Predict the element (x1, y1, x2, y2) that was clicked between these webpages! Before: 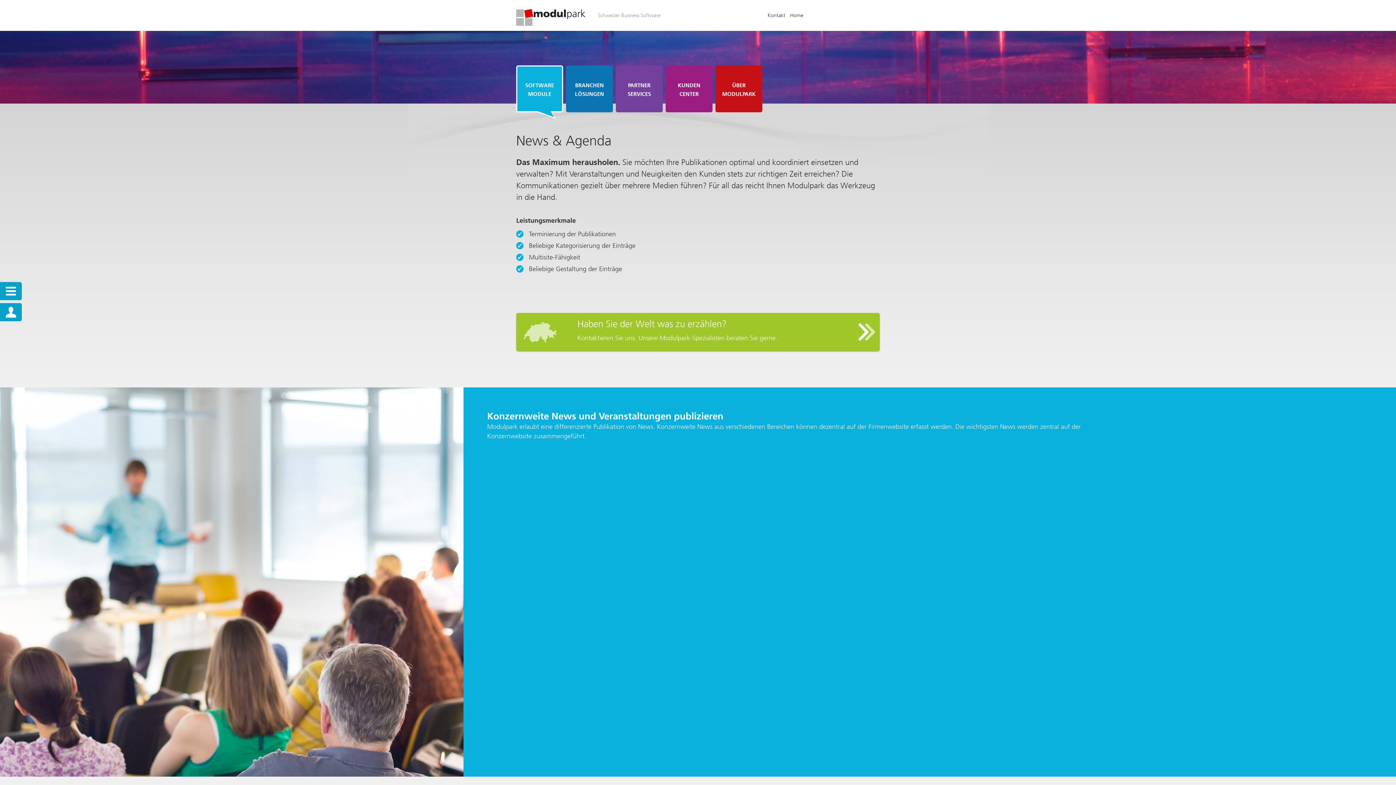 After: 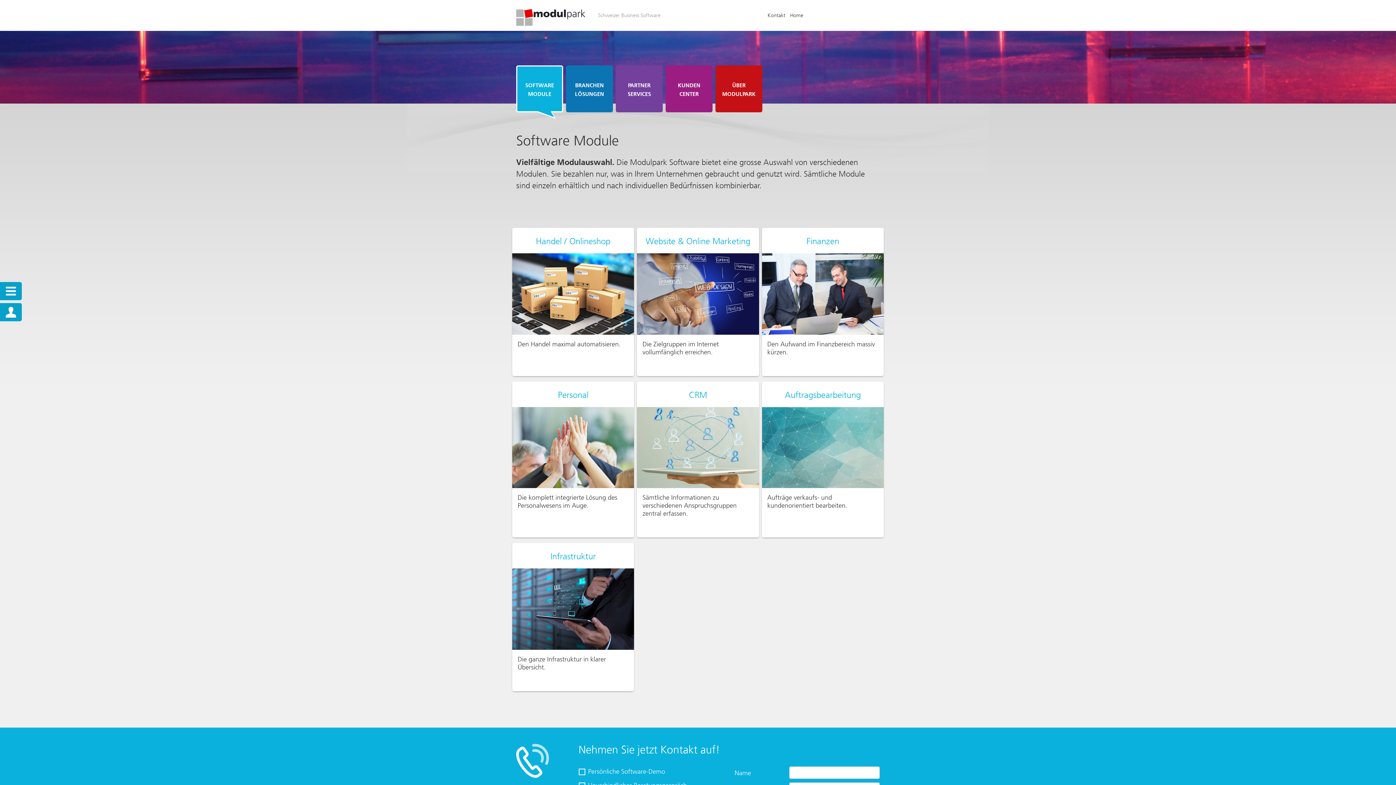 Action: label: SOFTWARE MODULE bbox: (516, 65, 563, 112)